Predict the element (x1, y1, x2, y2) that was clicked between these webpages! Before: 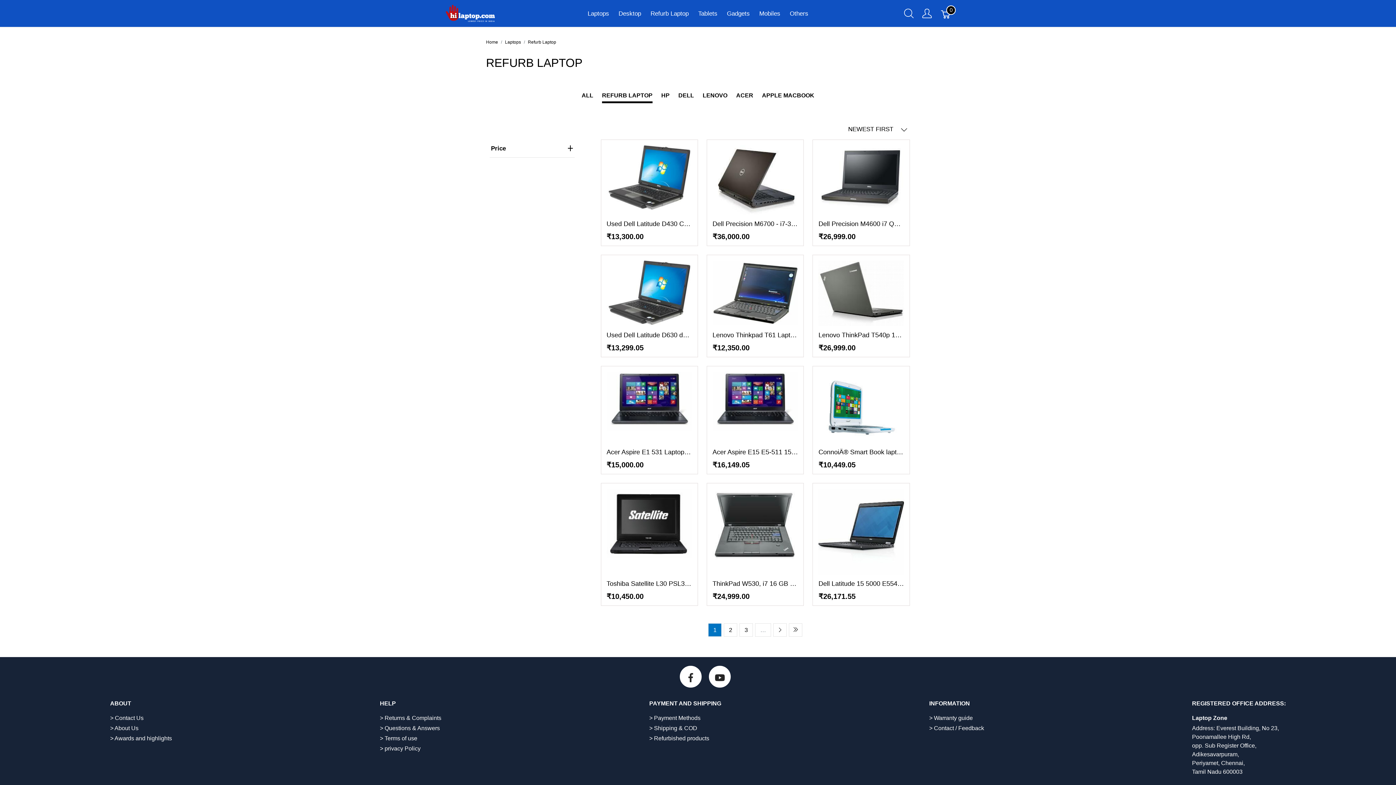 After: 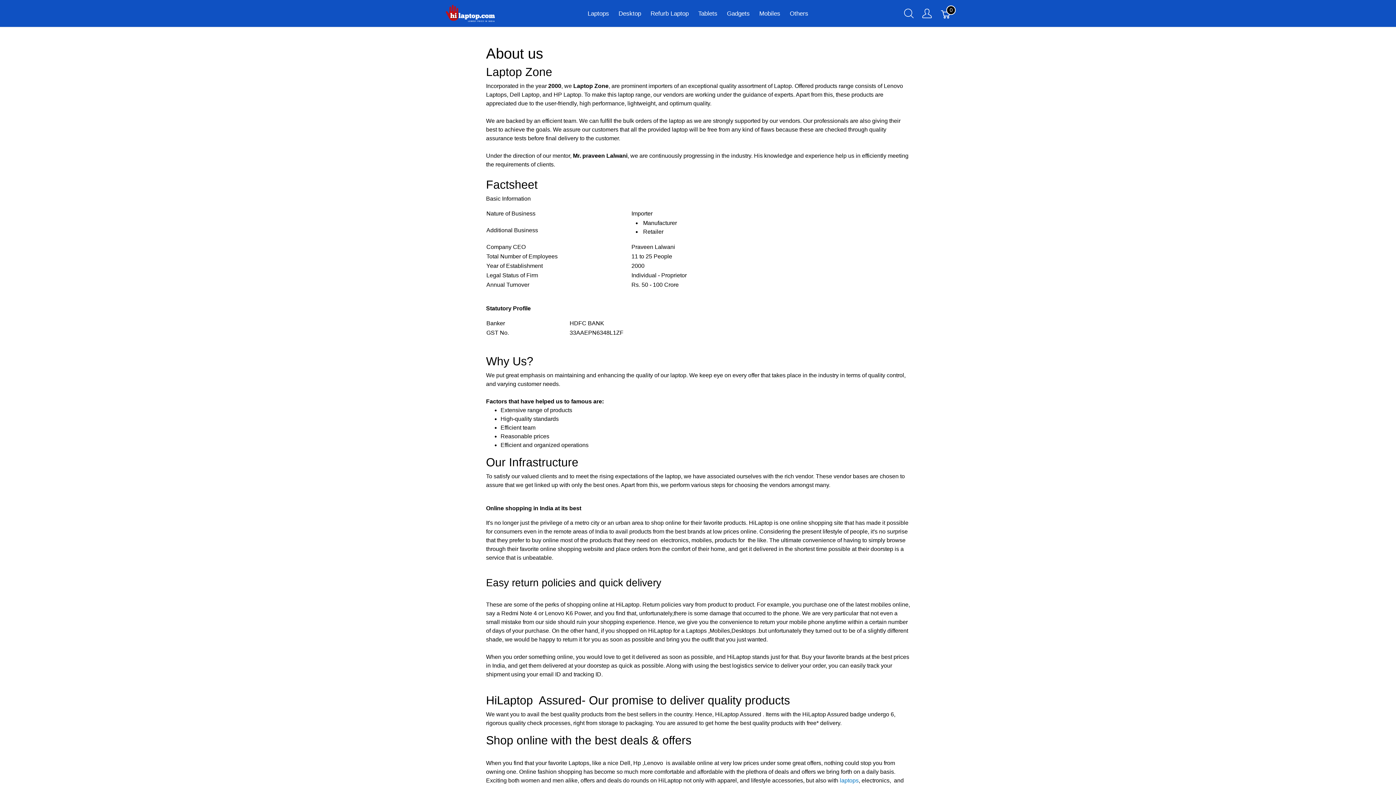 Action: bbox: (110, 725, 138, 731) label: > About Us